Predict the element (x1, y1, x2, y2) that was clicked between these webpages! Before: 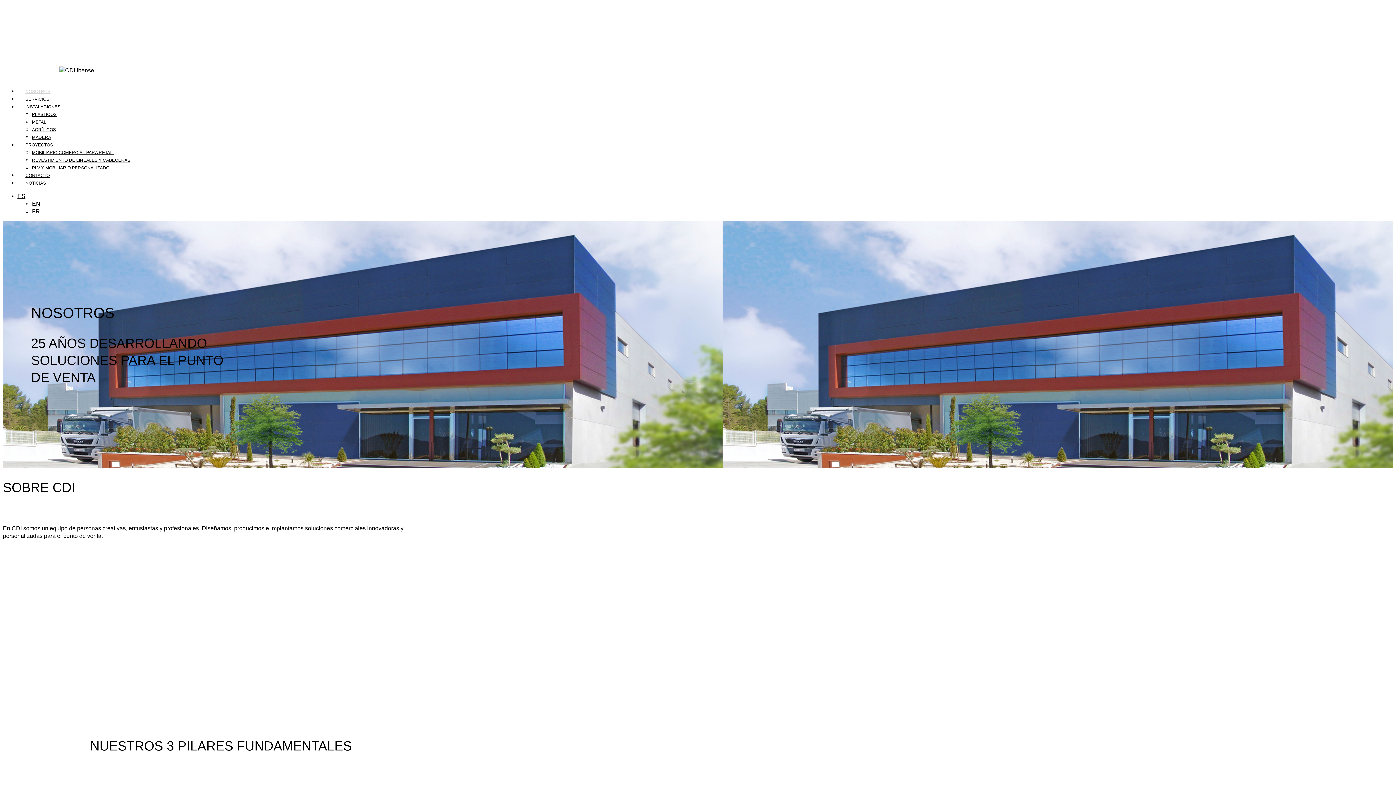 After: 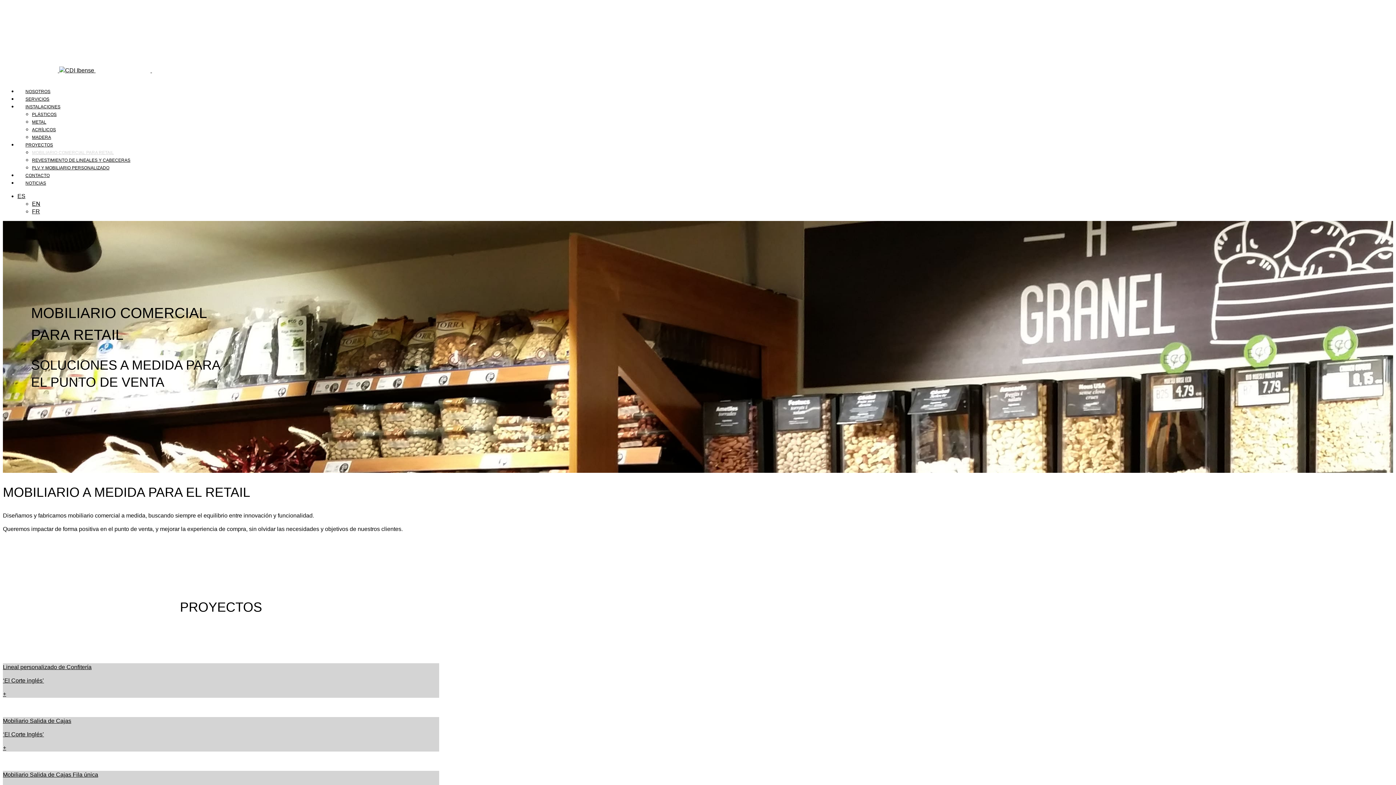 Action: bbox: (17, 131, 61, 158) label: PROYECTOS